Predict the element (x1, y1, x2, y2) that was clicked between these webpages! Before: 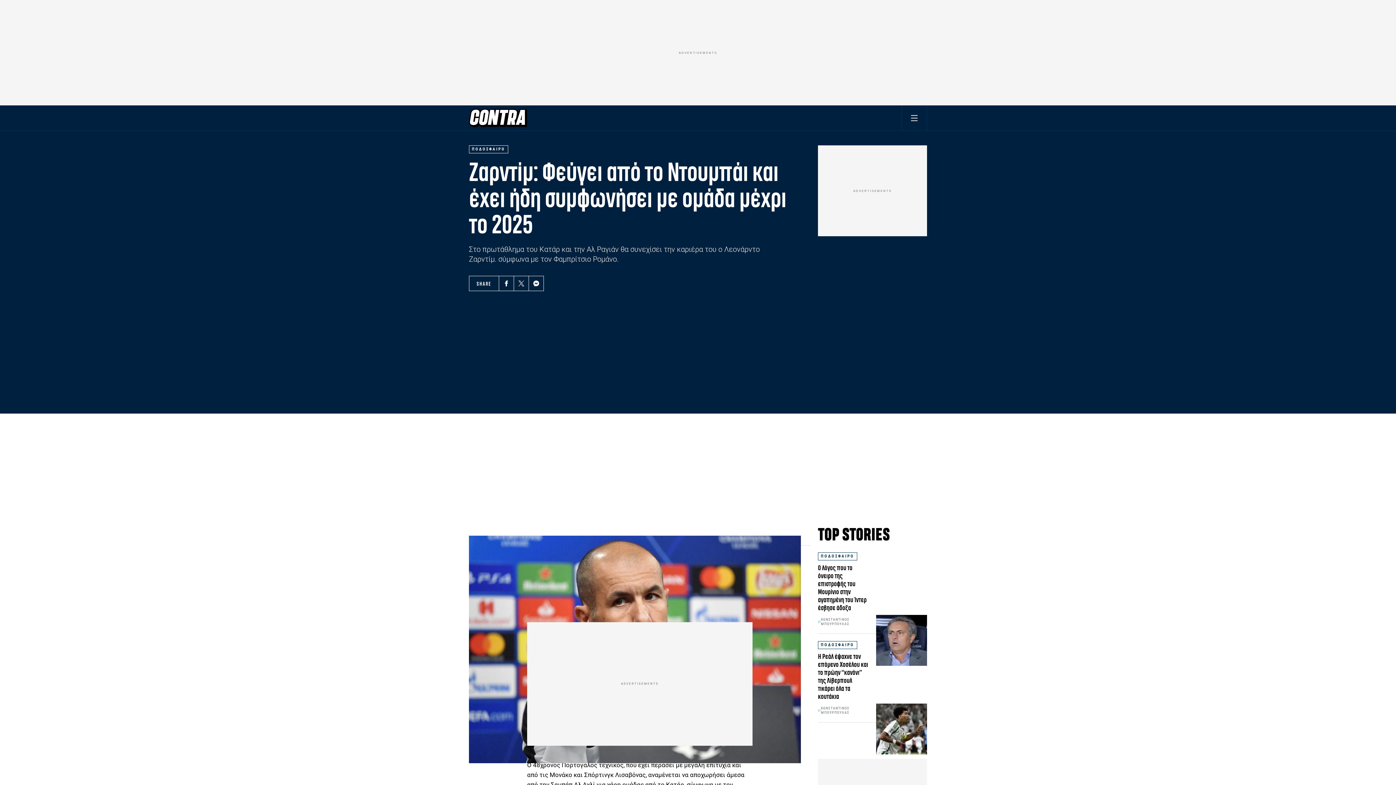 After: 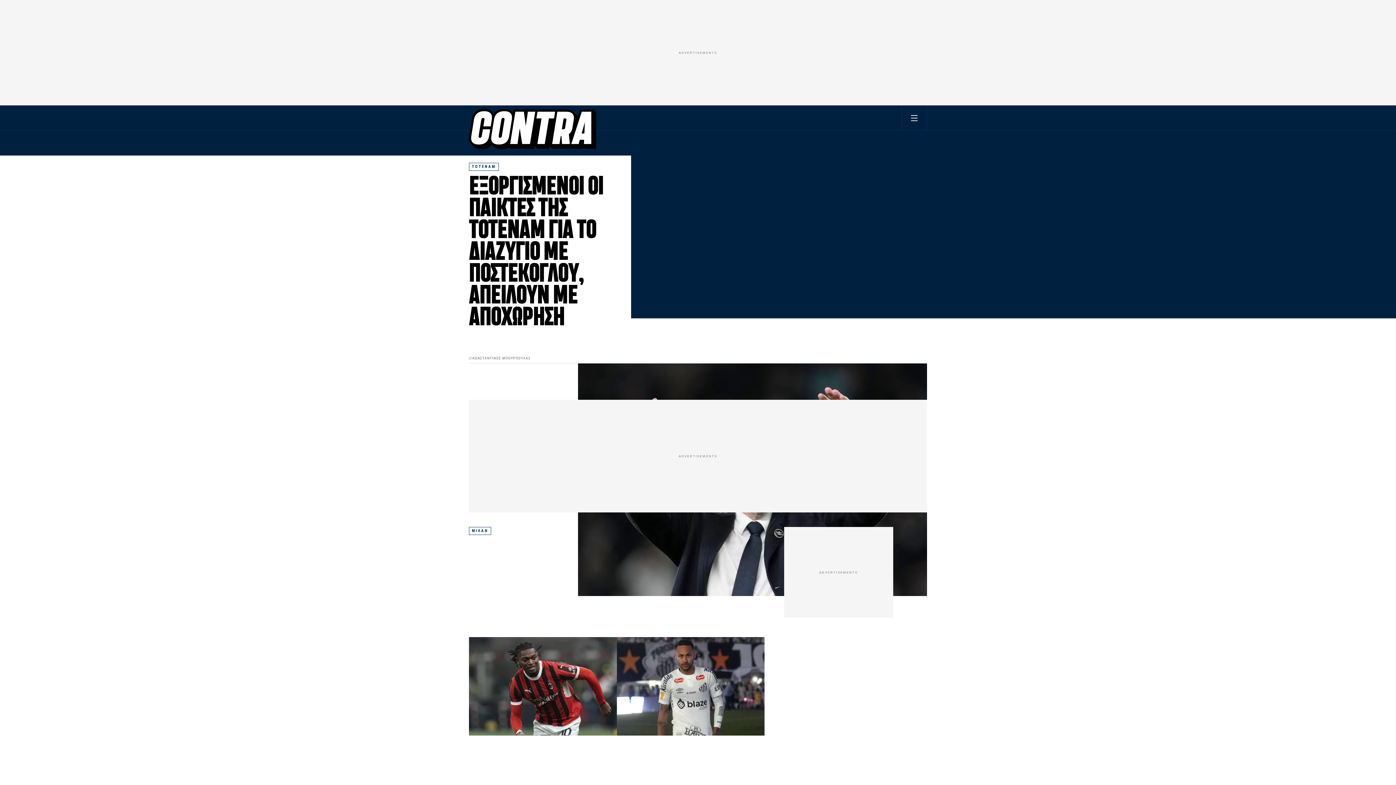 Action: bbox: (469, 114, 527, 120)